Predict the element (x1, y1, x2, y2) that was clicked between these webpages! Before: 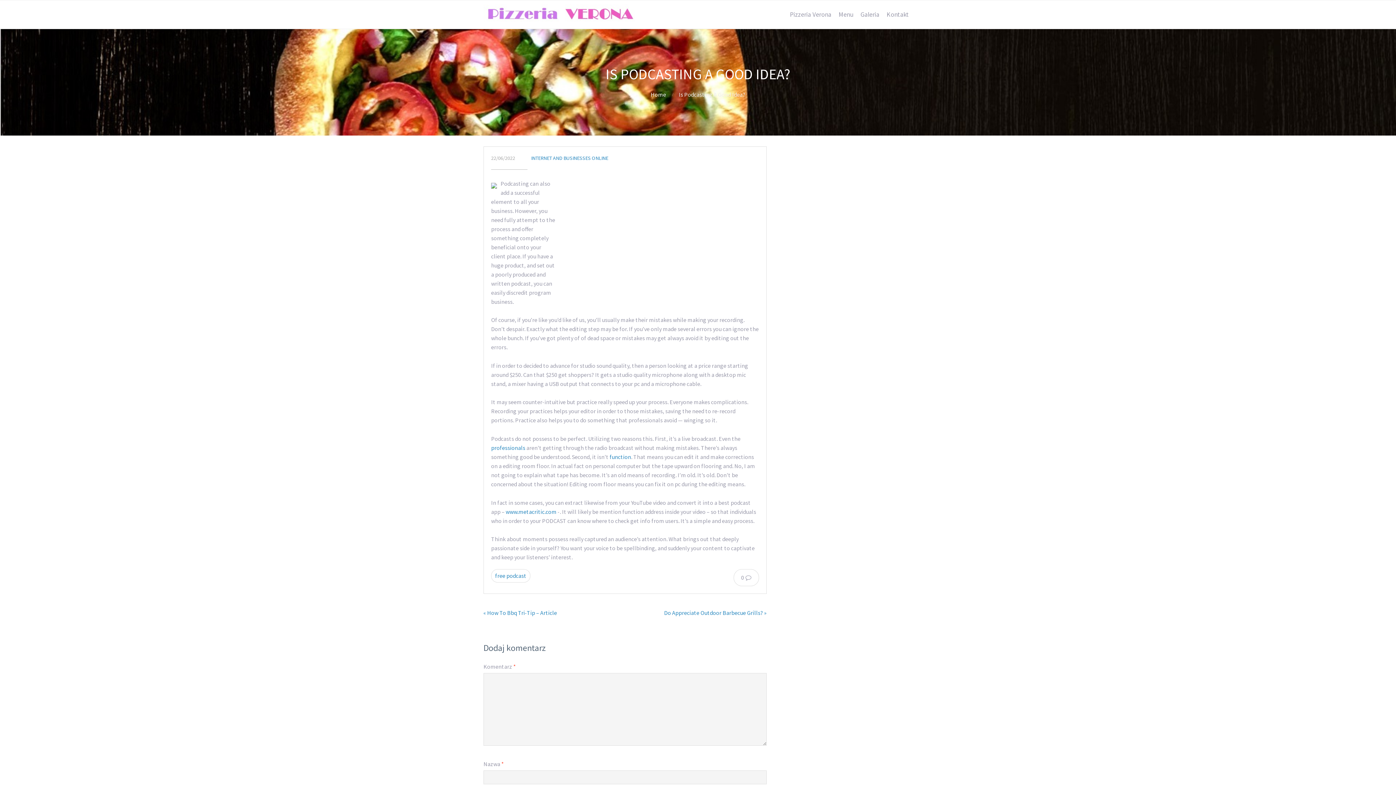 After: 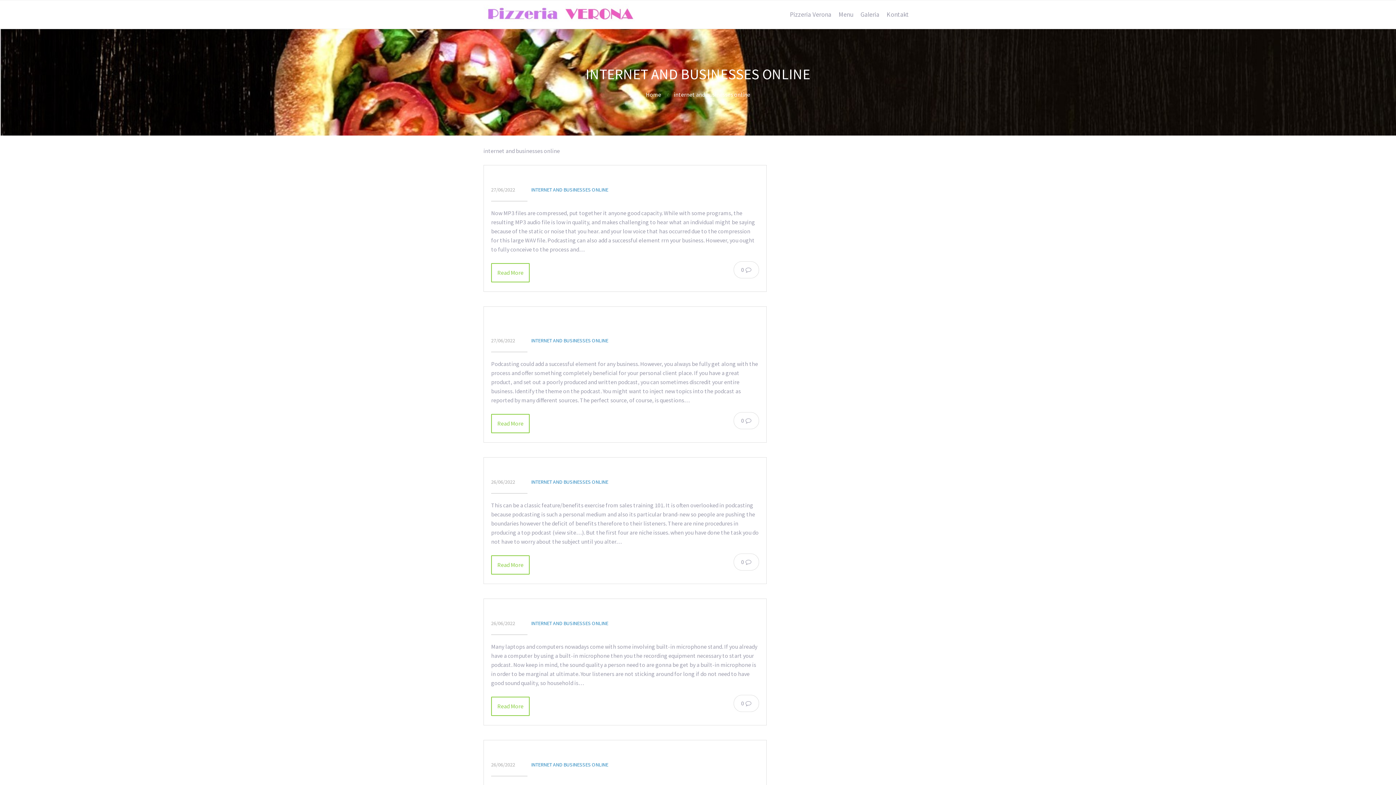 Action: bbox: (531, 154, 608, 161) label: INTERNET AND BUSINESSES ONLINE